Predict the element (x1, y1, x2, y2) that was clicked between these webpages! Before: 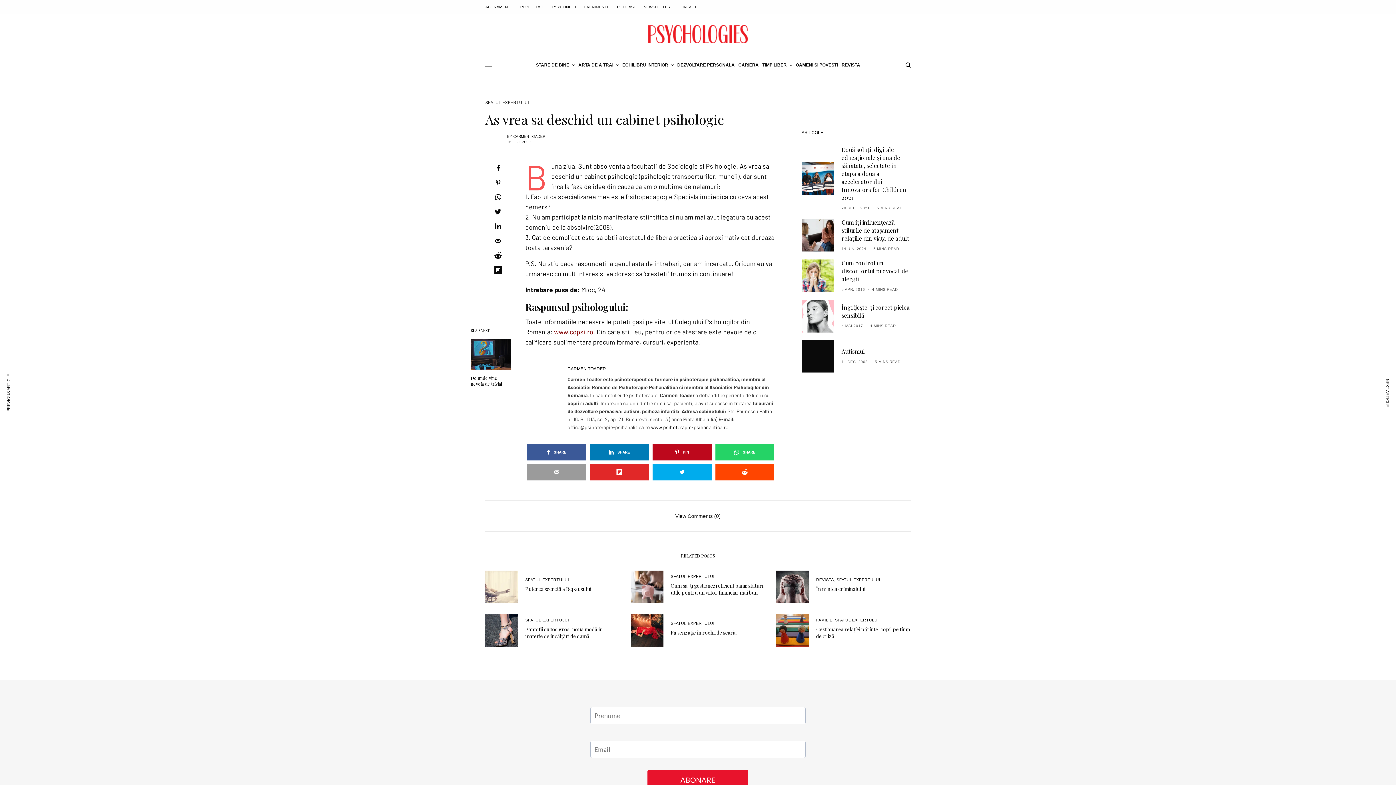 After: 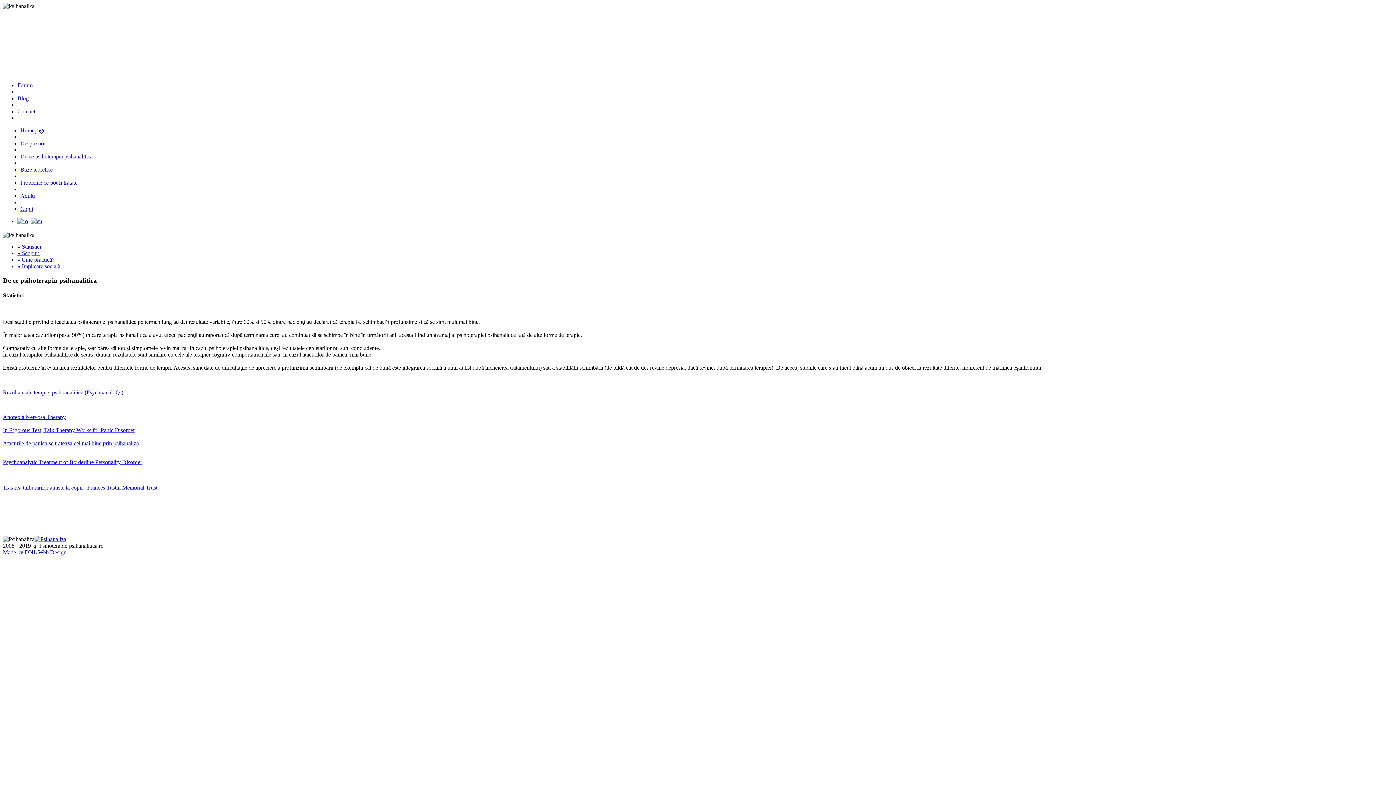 Action: label: www.psihoterapie-psihanalitica.ro bbox: (651, 424, 728, 430)